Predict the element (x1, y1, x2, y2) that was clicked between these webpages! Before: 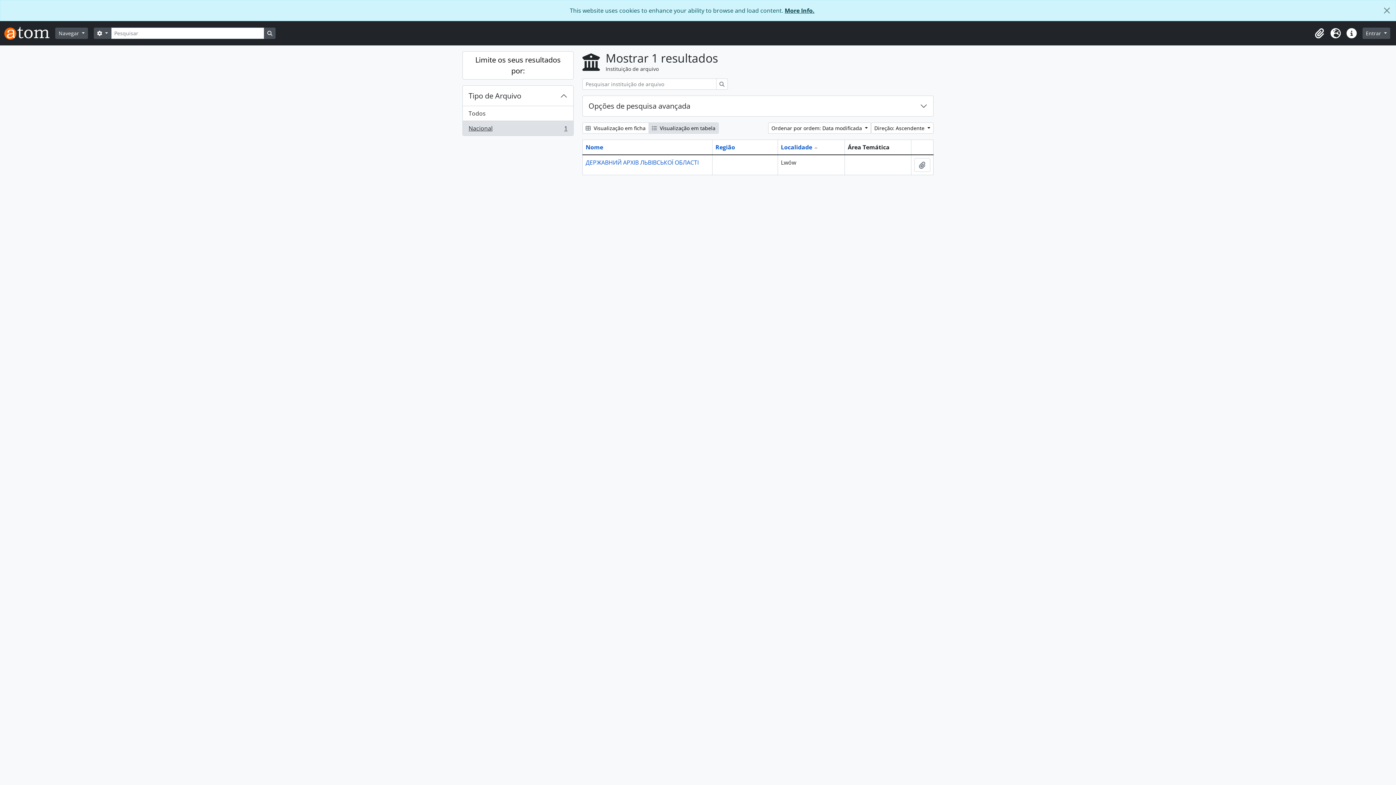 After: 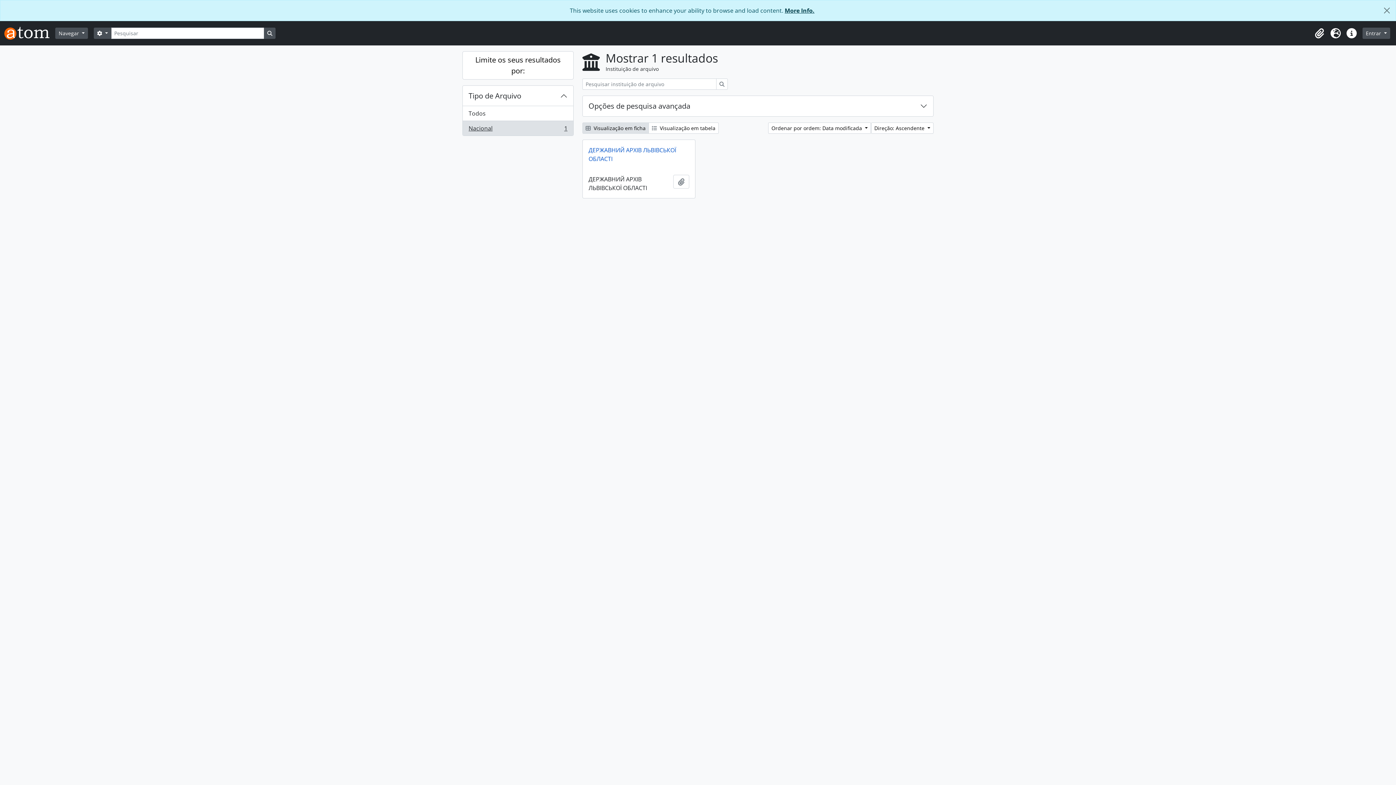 Action: label:  Visualização em ficha bbox: (582, 122, 649, 133)